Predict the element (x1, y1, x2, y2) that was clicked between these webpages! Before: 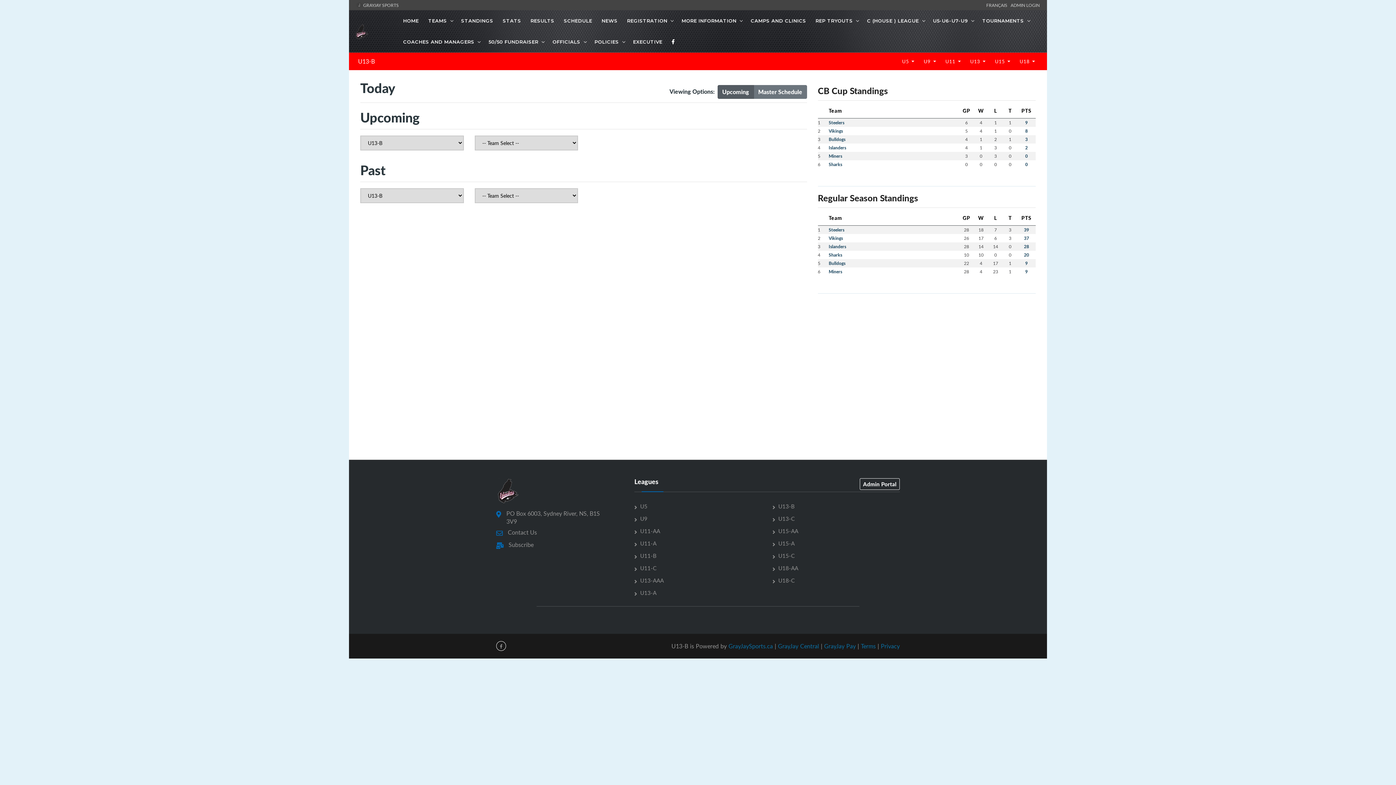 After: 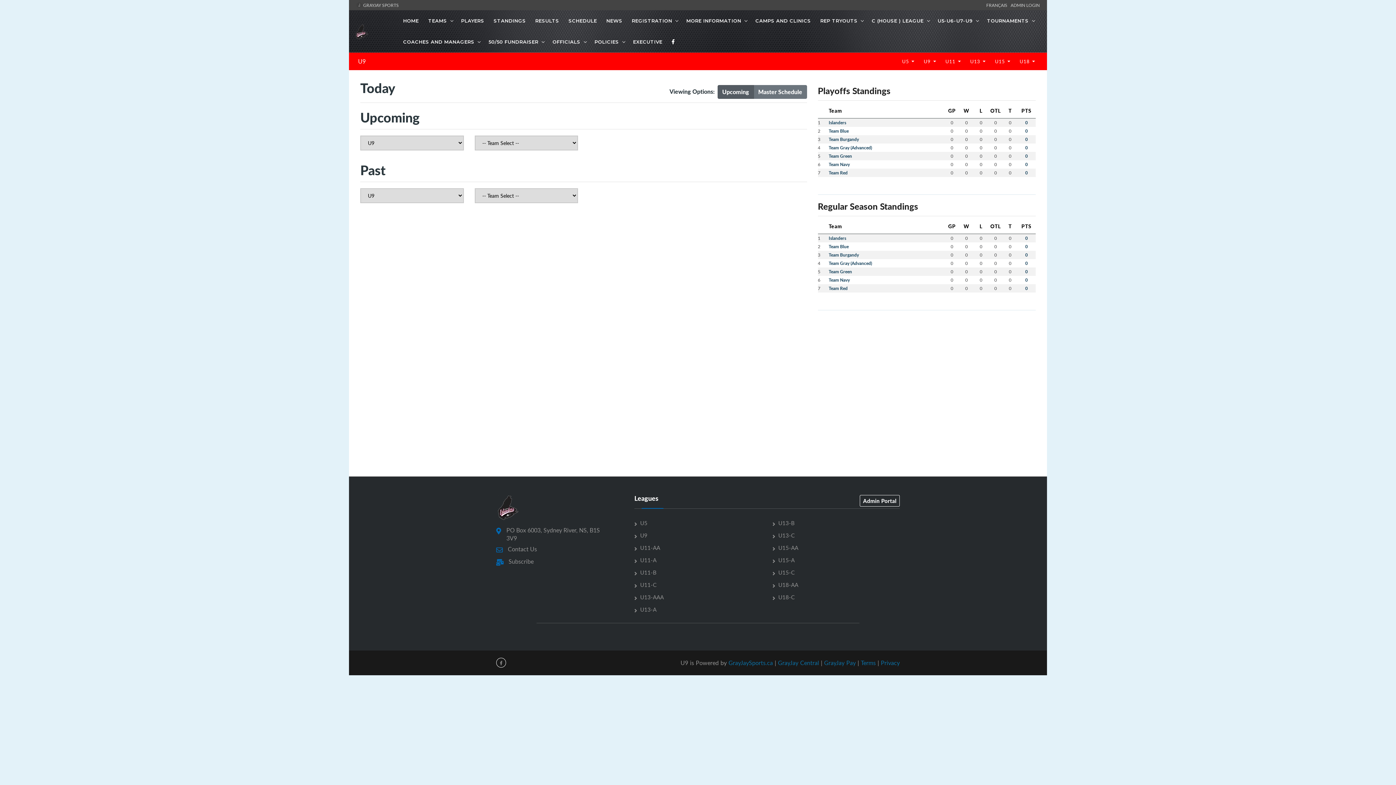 Action: label: U9 bbox: (634, 515, 647, 522)